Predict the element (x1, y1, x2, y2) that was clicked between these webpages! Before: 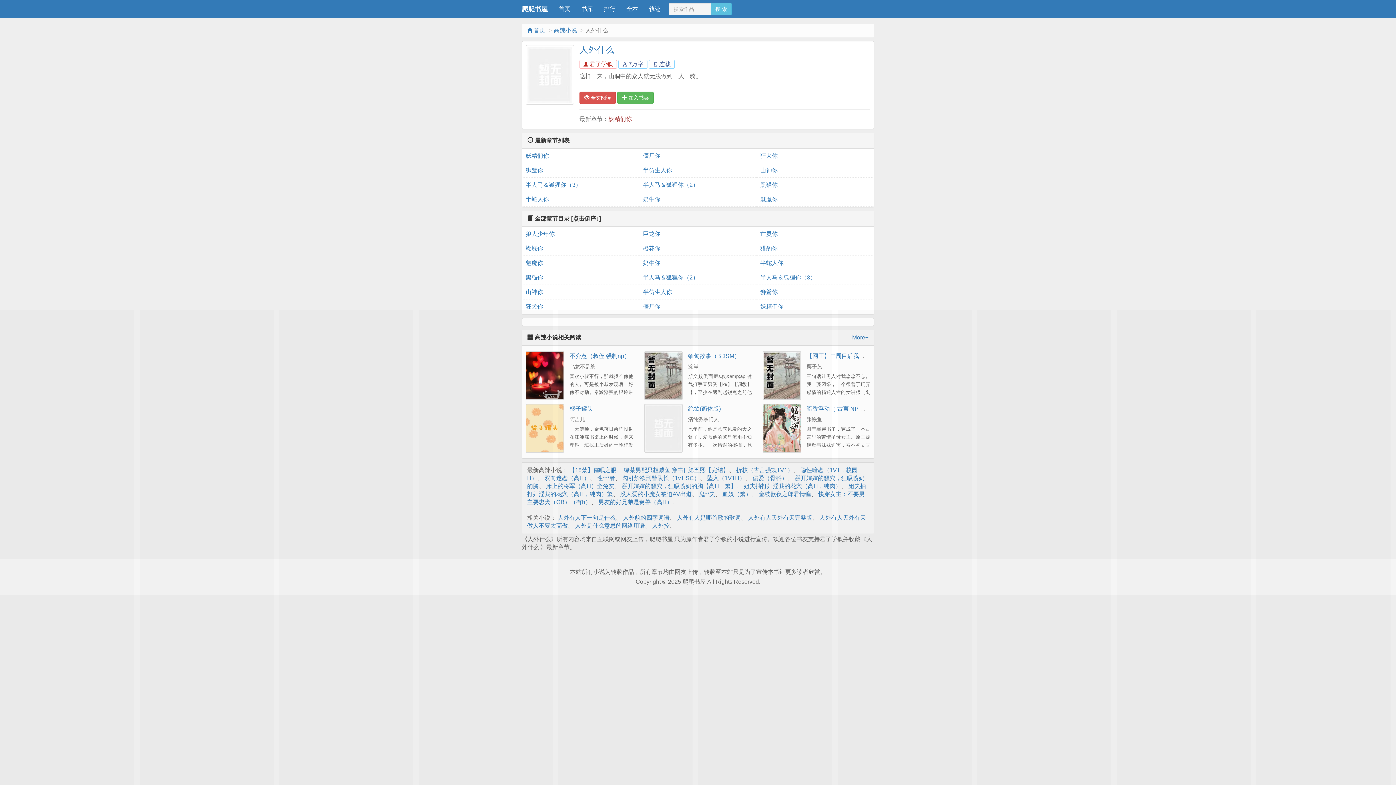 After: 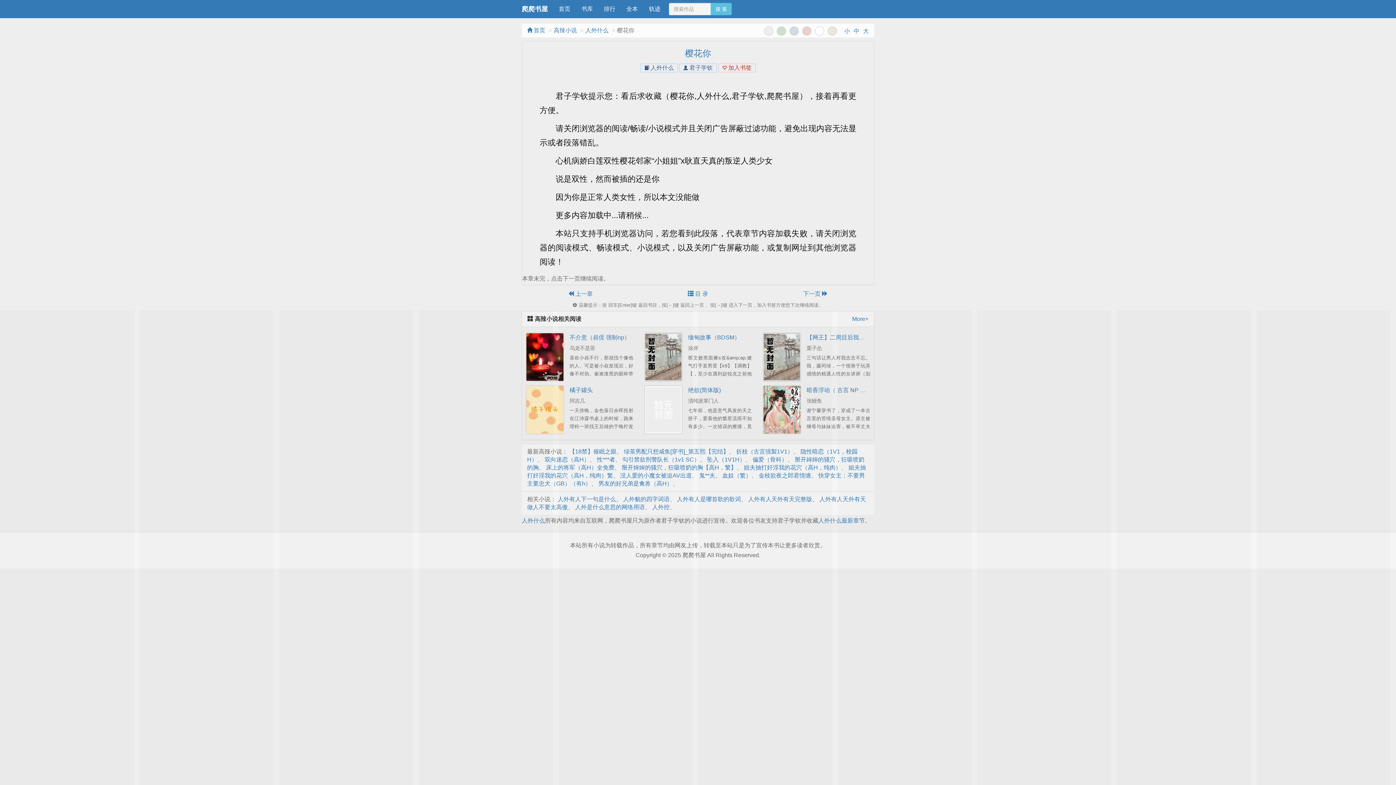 Action: label: 樱花你 bbox: (643, 241, 753, 256)